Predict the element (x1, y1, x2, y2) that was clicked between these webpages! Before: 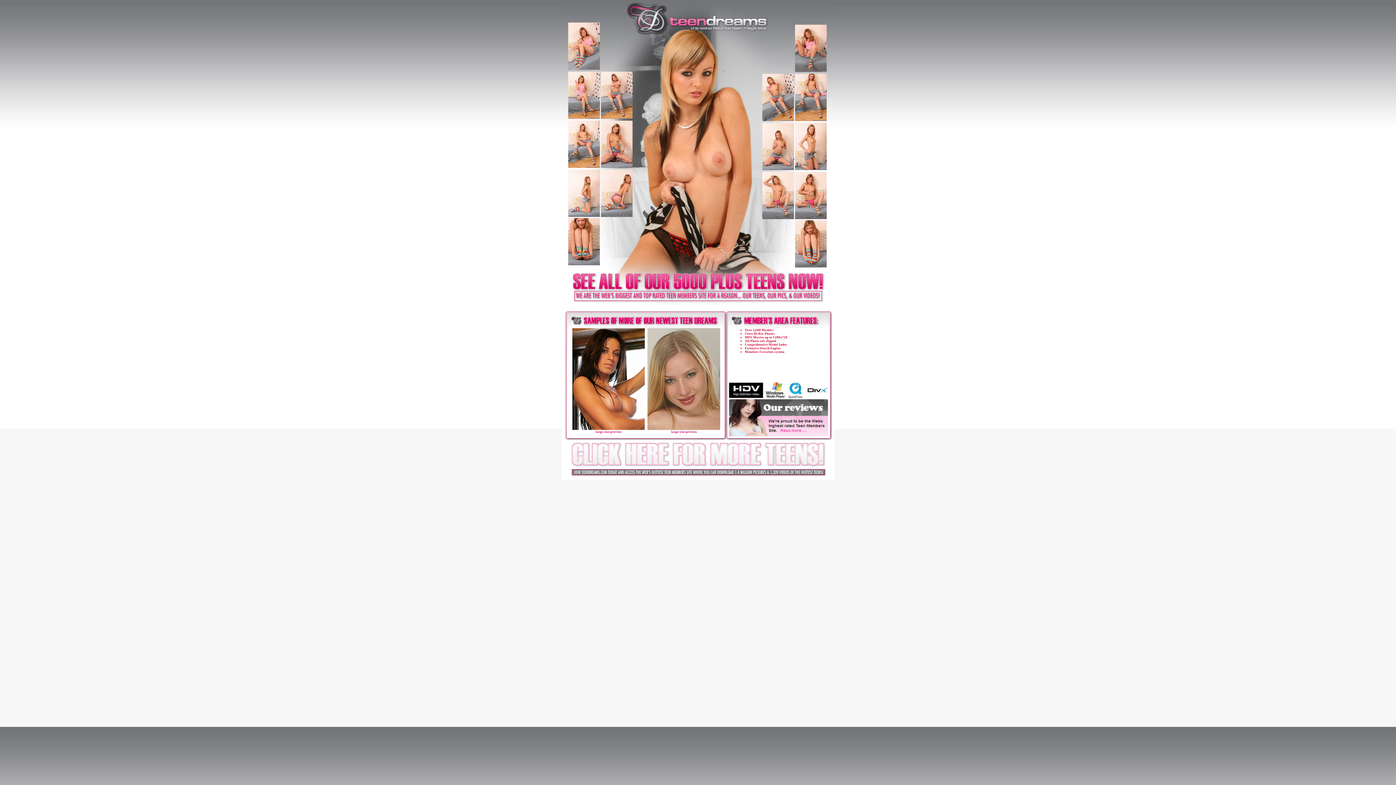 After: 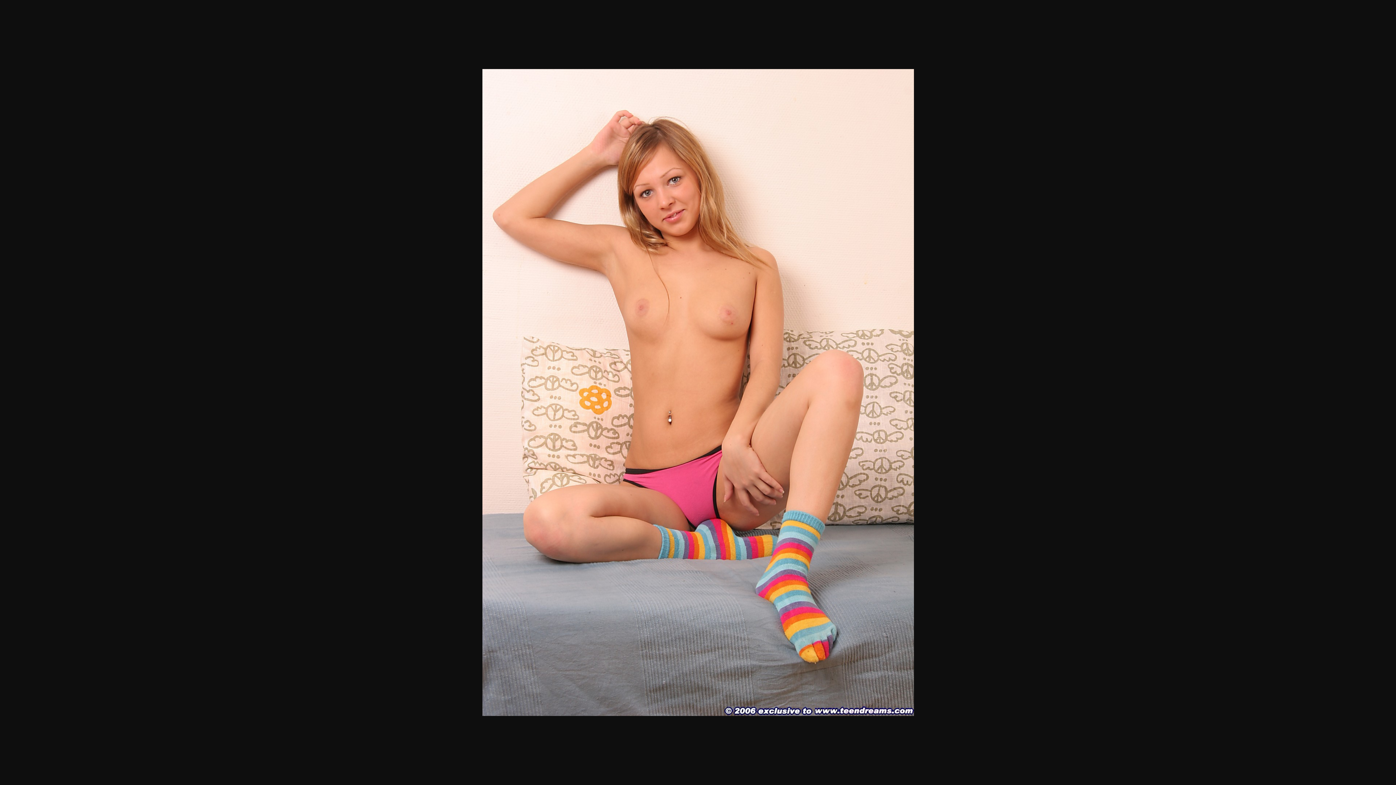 Action: bbox: (762, 214, 794, 220)